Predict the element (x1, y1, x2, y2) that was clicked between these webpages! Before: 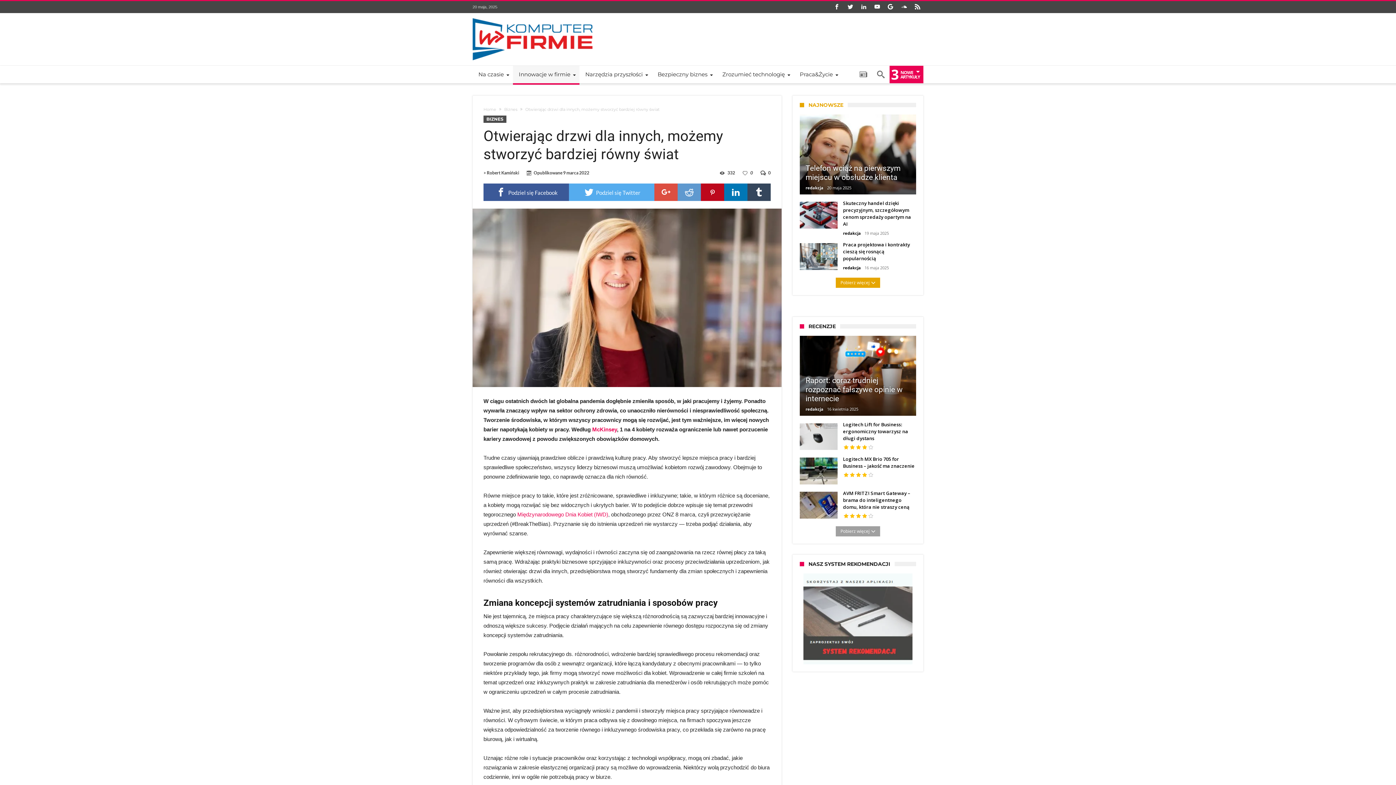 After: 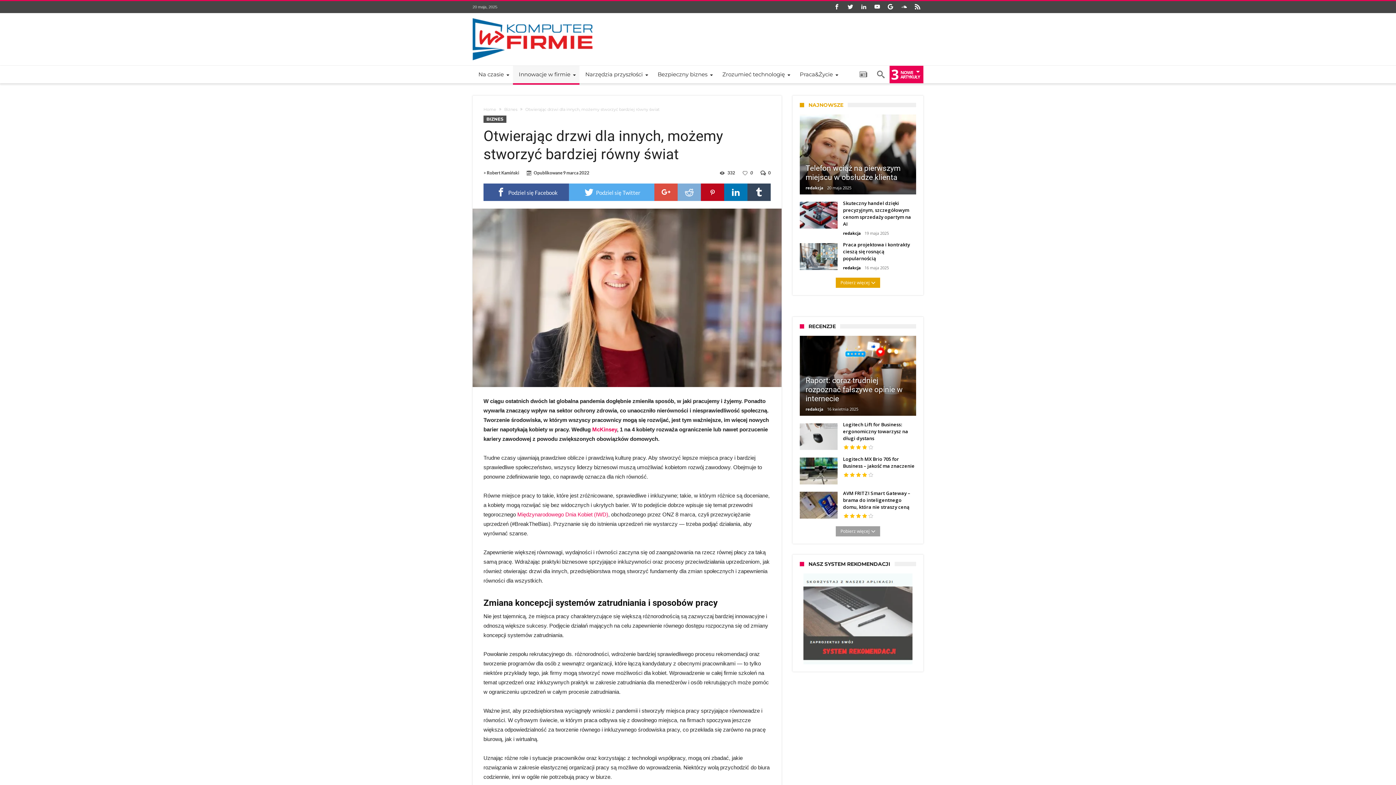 Action: label:  Podziel się Reddit bbox: (677, 183, 701, 201)